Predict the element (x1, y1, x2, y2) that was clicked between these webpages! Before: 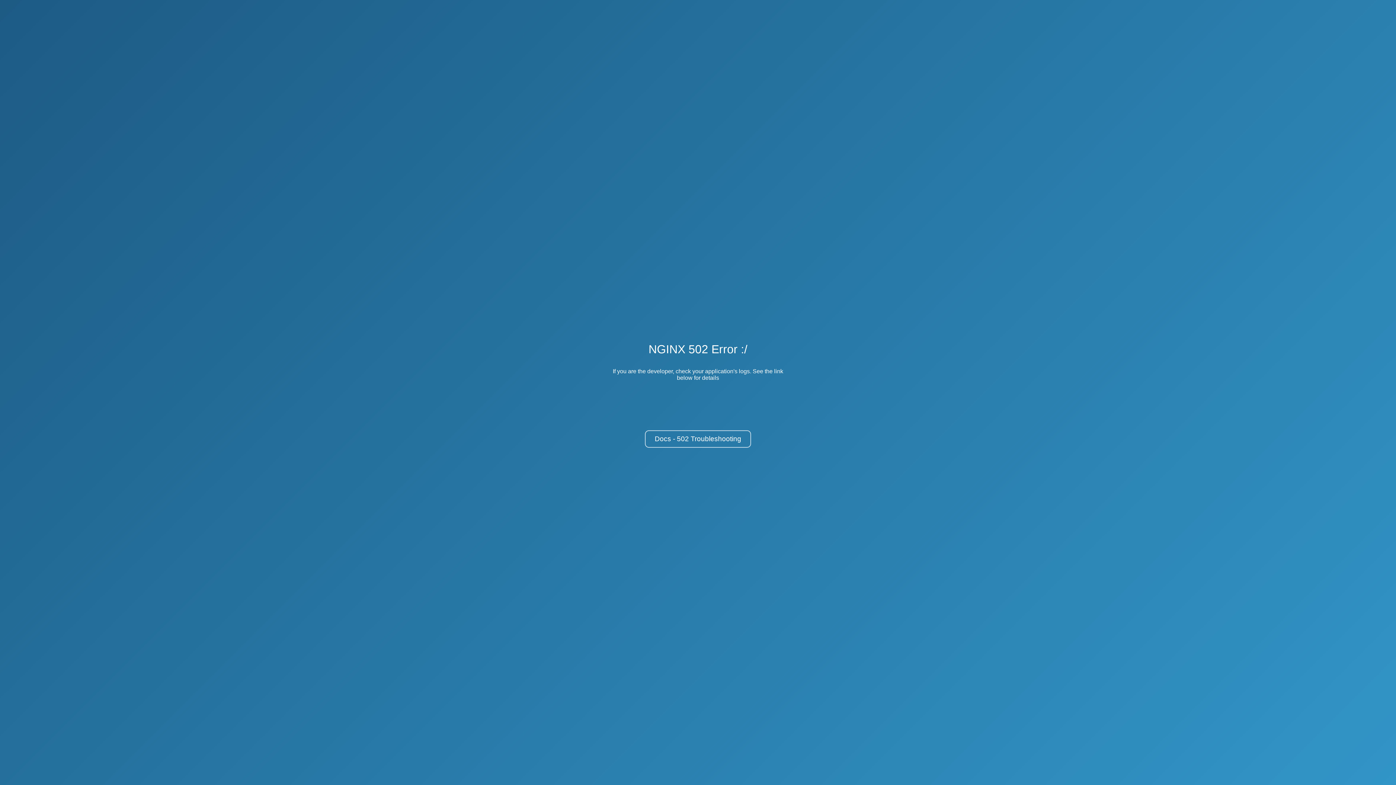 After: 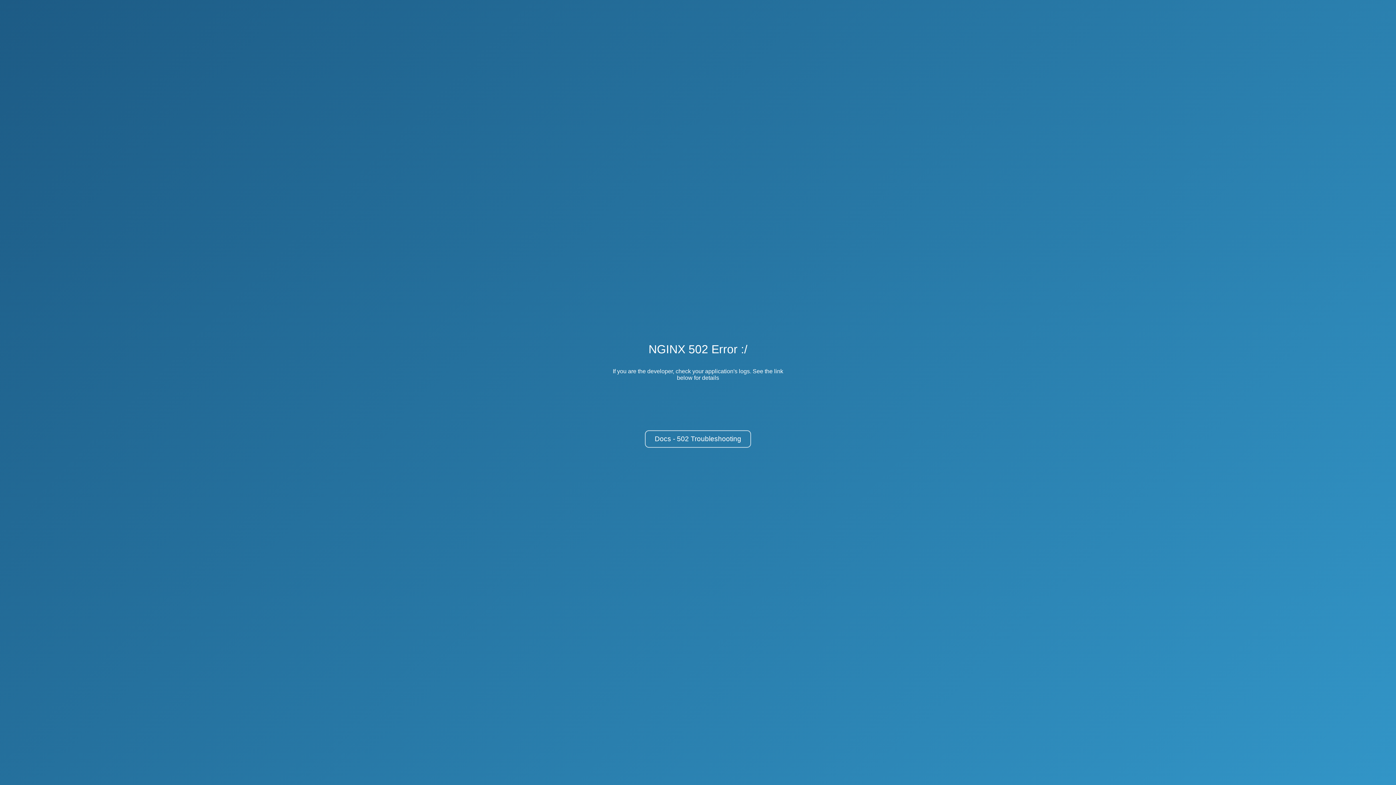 Action: bbox: (645, 430, 751, 448) label: Docs - 502 Troubleshooting